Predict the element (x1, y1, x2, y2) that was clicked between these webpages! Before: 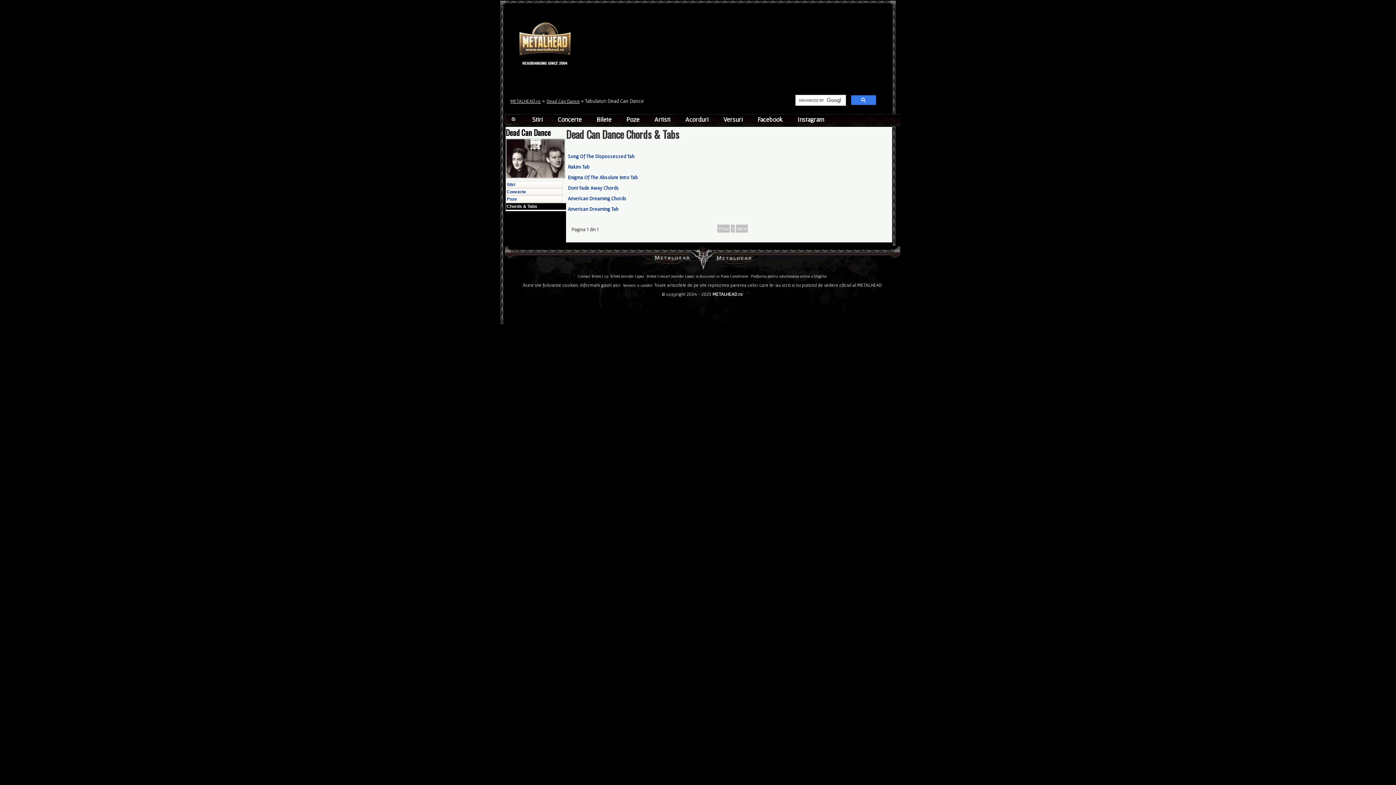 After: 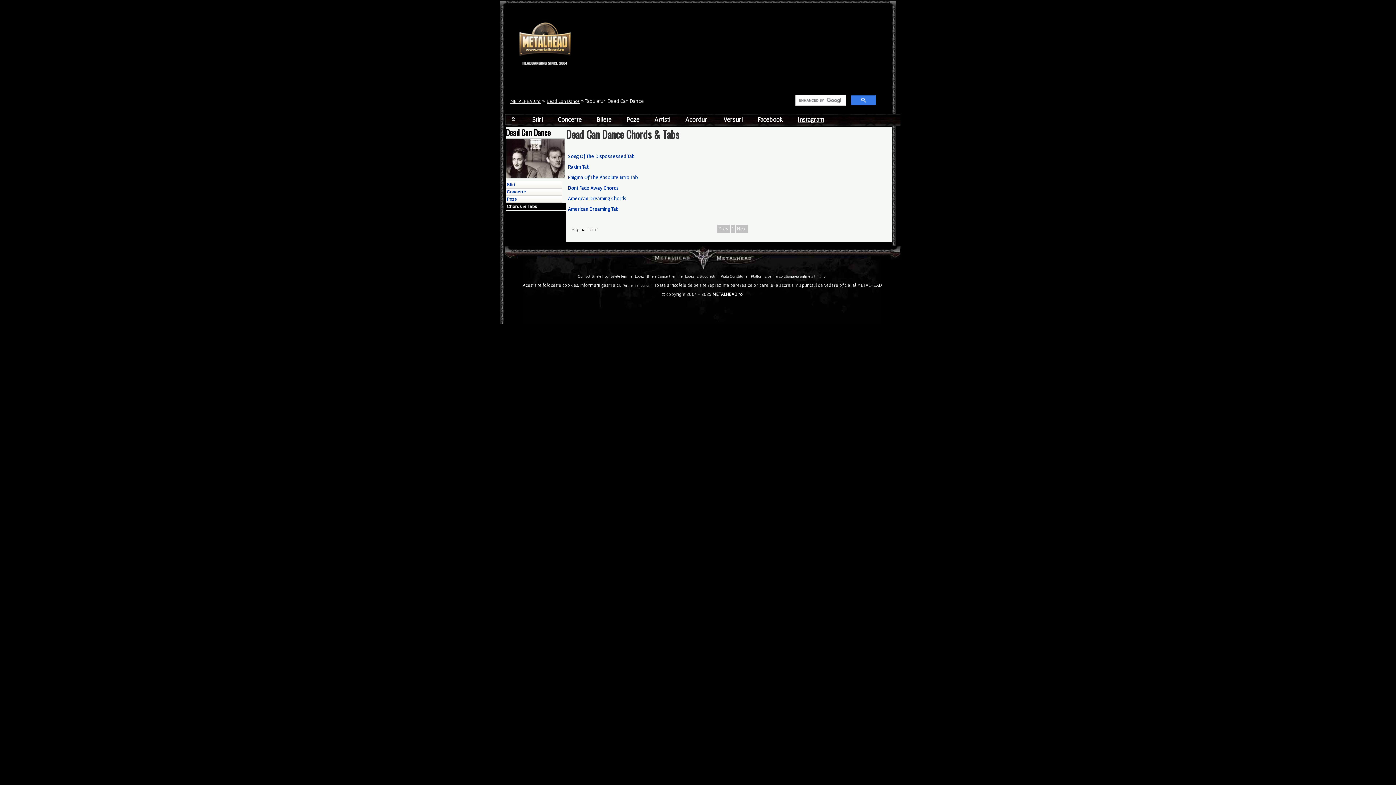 Action: label: Instagram bbox: (795, 115, 837, 123)